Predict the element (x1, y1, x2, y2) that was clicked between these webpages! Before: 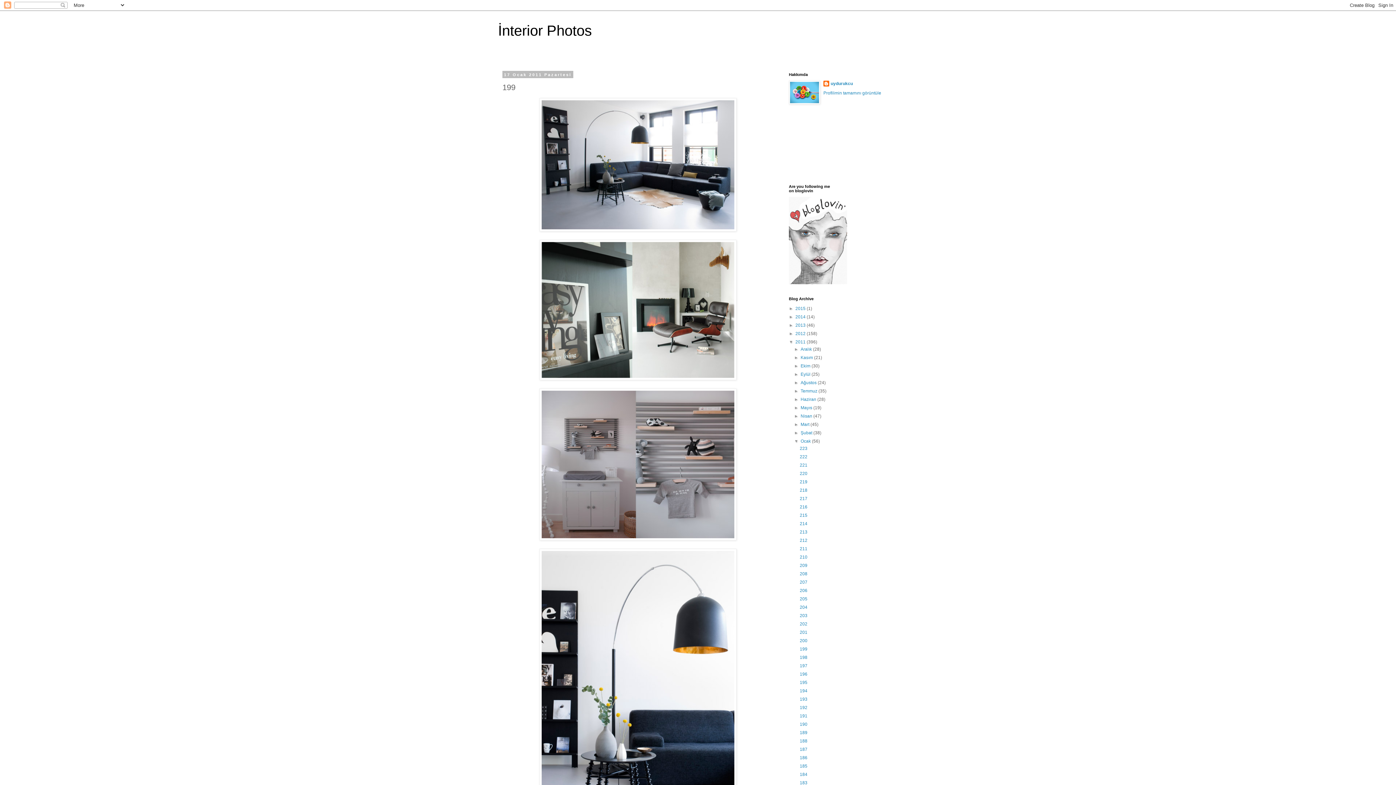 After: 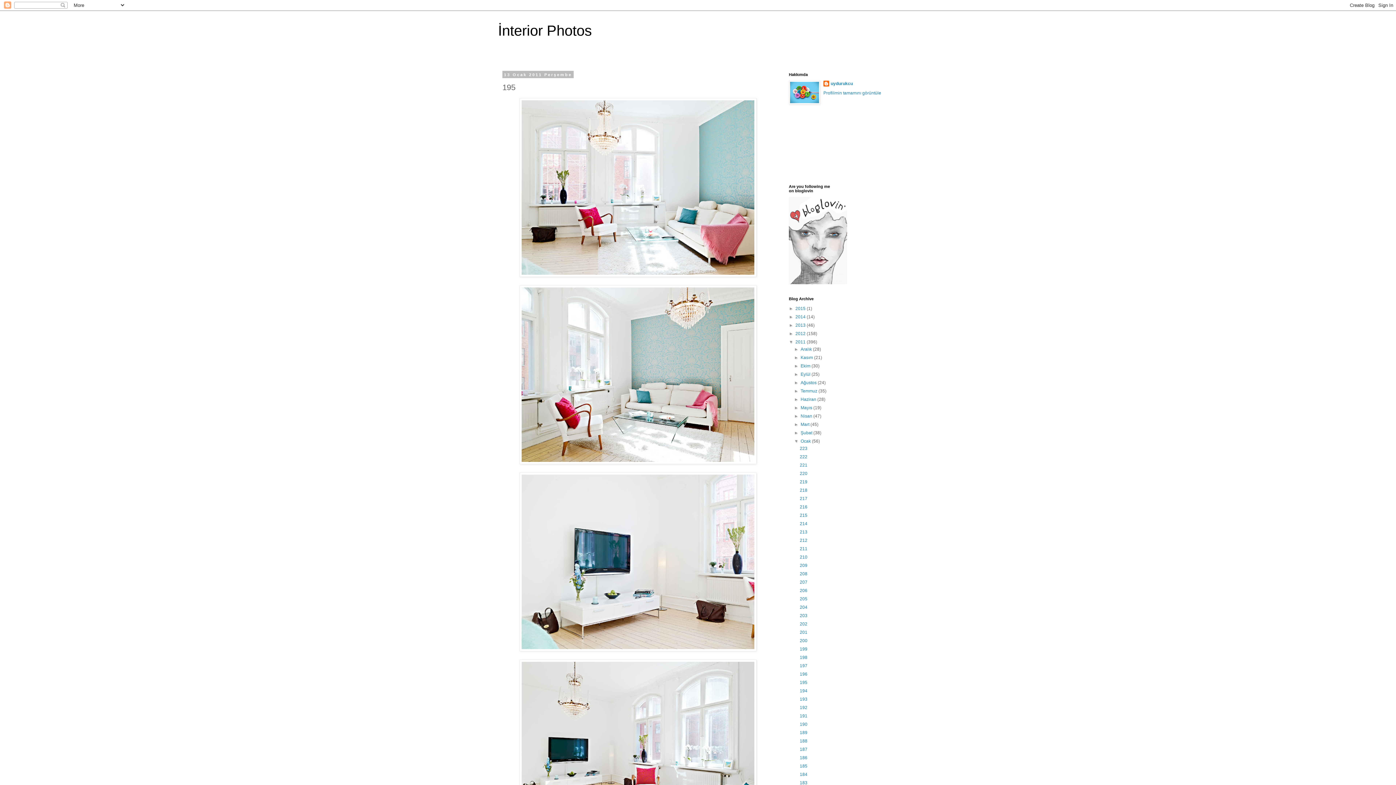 Action: label: 195 bbox: (799, 680, 807, 685)